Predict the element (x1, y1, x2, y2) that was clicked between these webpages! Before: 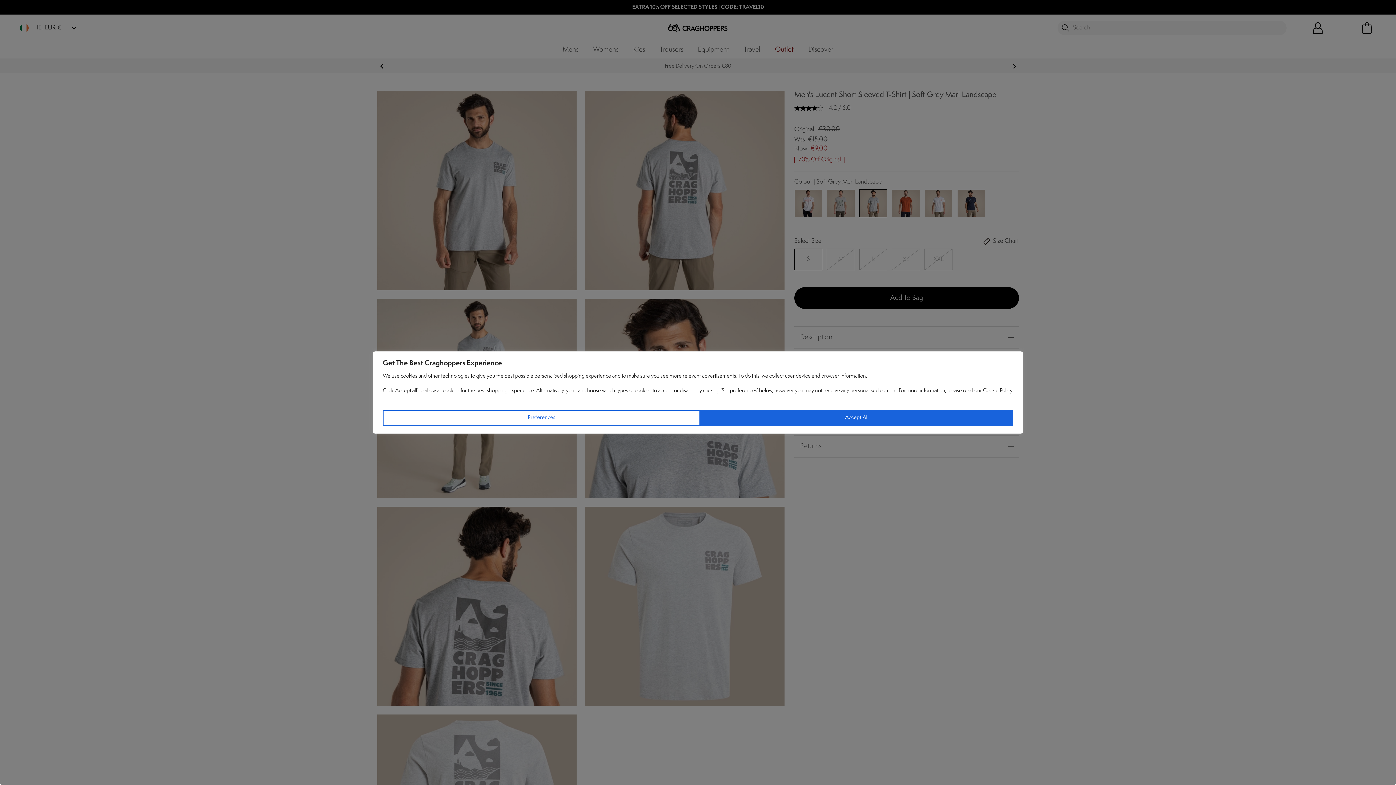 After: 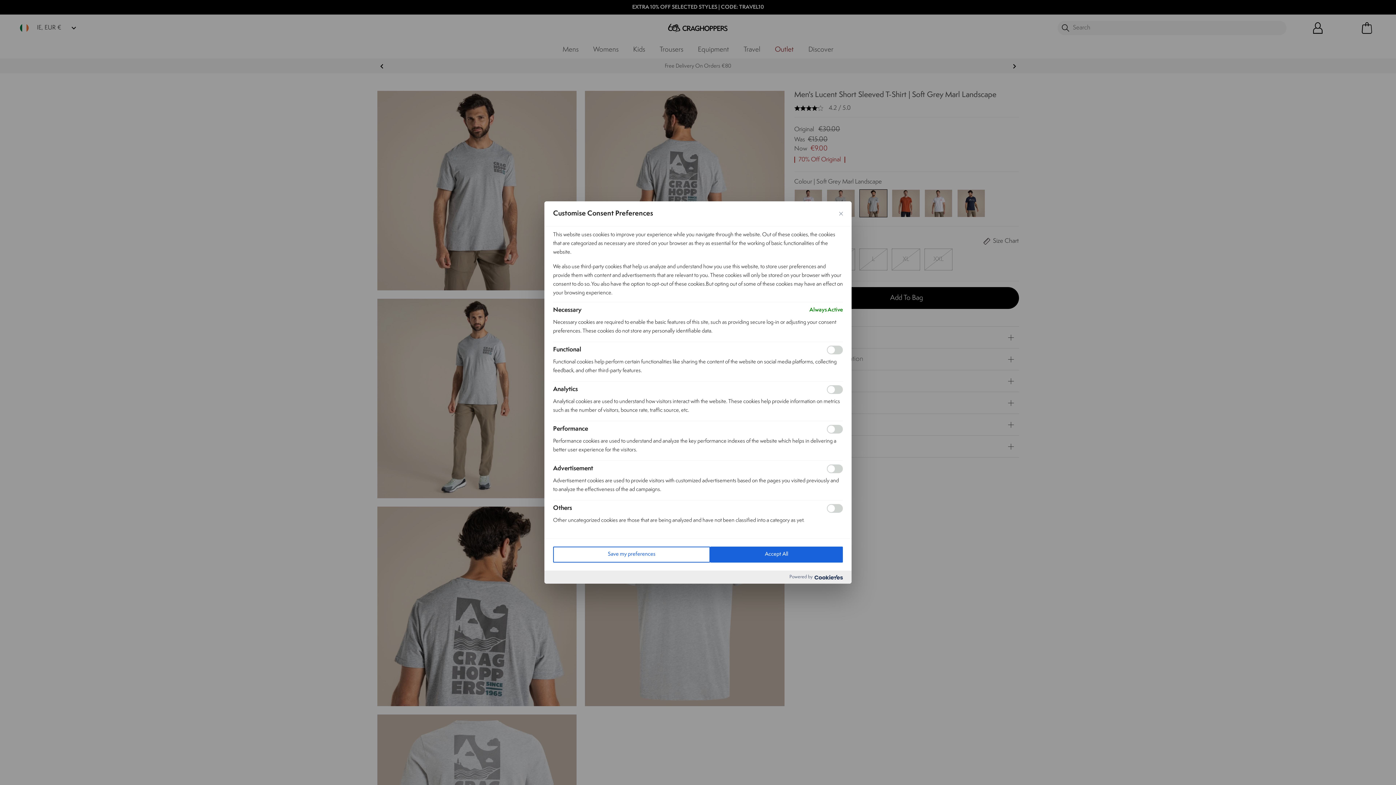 Action: label: Preferences bbox: (382, 410, 700, 426)